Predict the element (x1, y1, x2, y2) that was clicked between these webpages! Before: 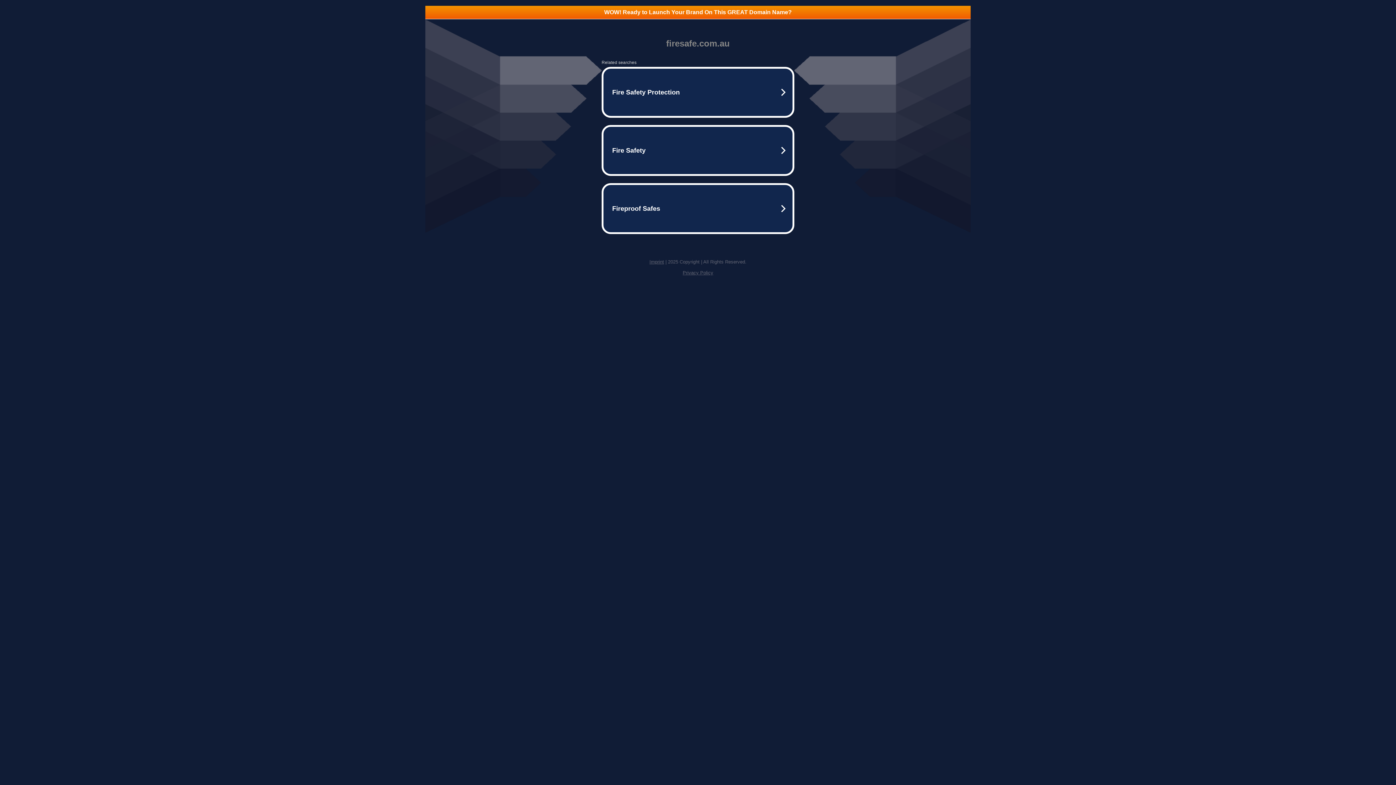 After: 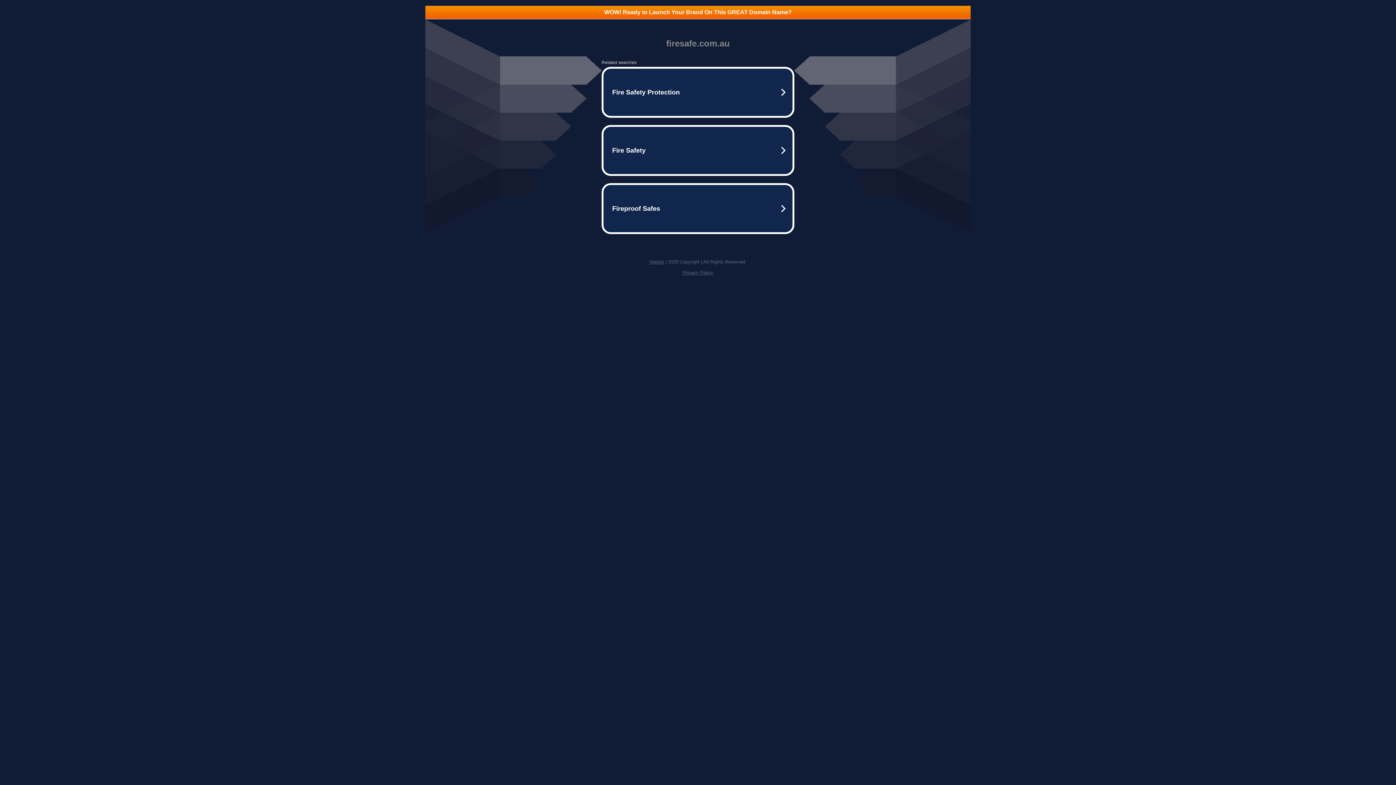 Action: bbox: (682, 270, 713, 275) label: Privacy Policy